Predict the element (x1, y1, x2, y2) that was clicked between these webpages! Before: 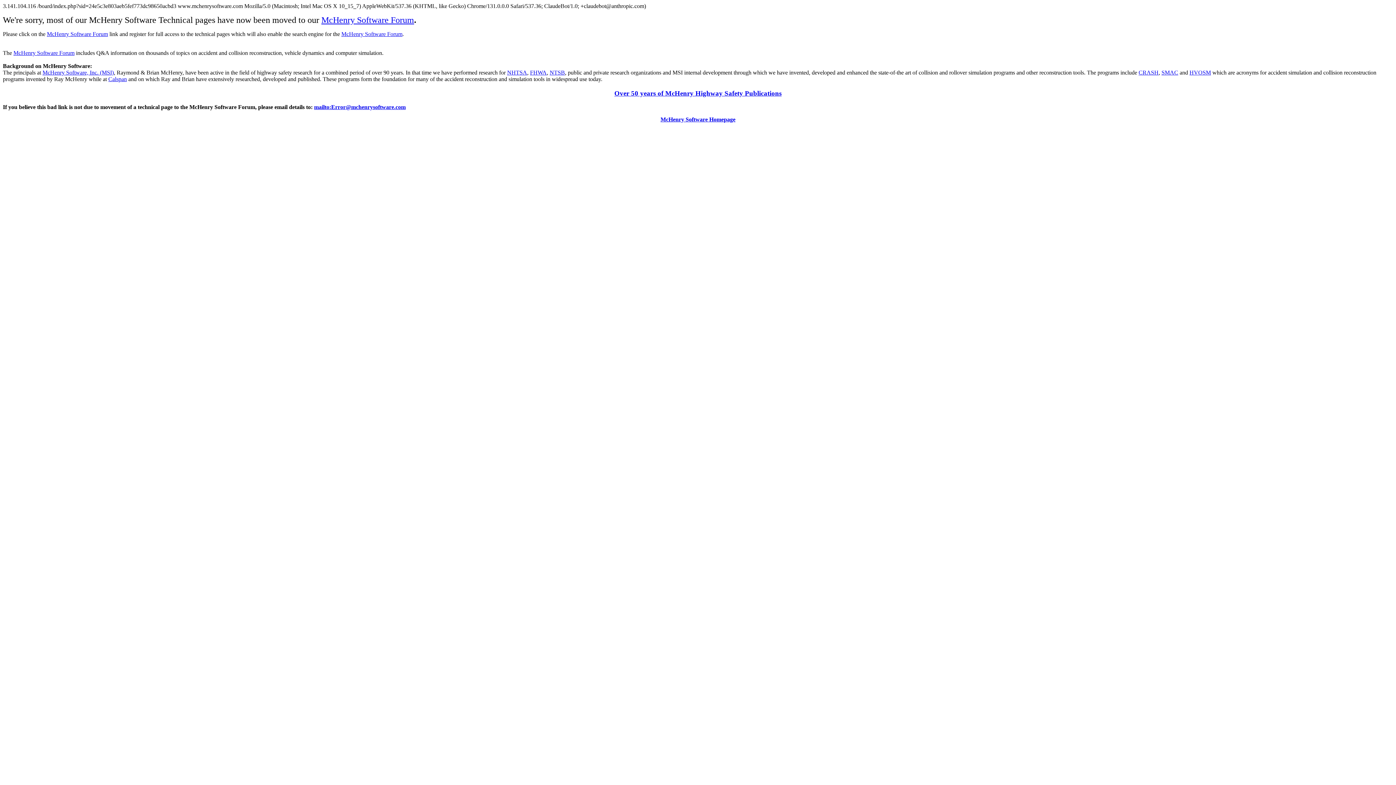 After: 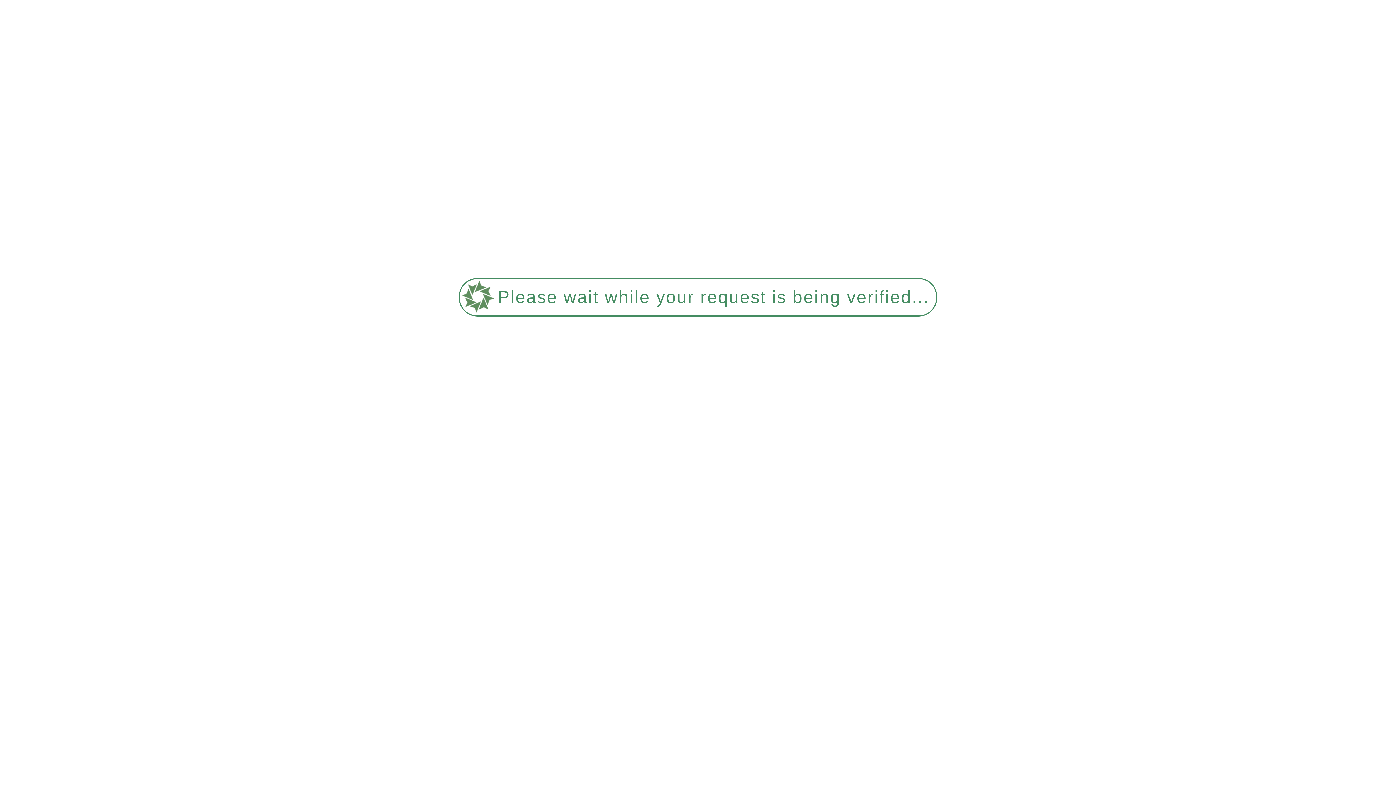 Action: label: SMAC bbox: (1161, 69, 1178, 75)